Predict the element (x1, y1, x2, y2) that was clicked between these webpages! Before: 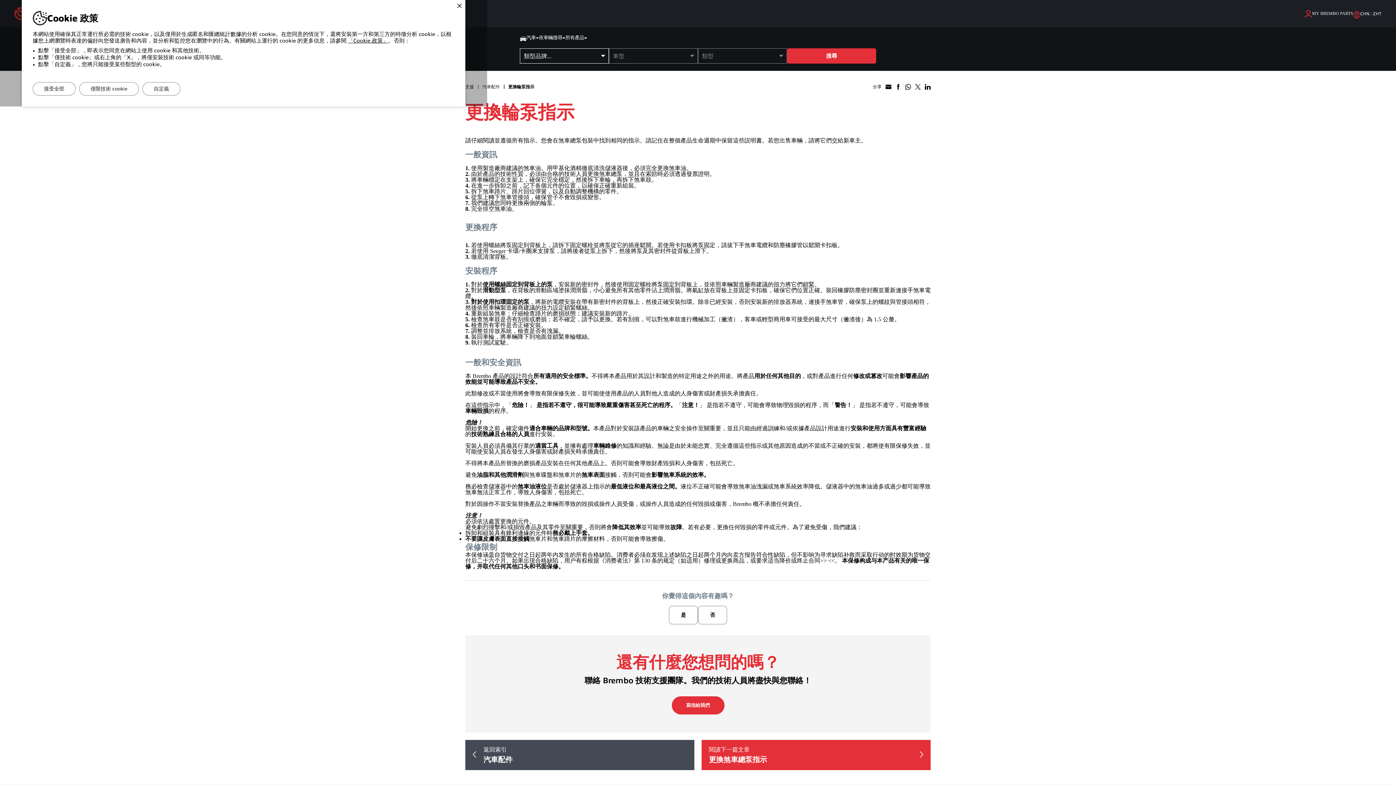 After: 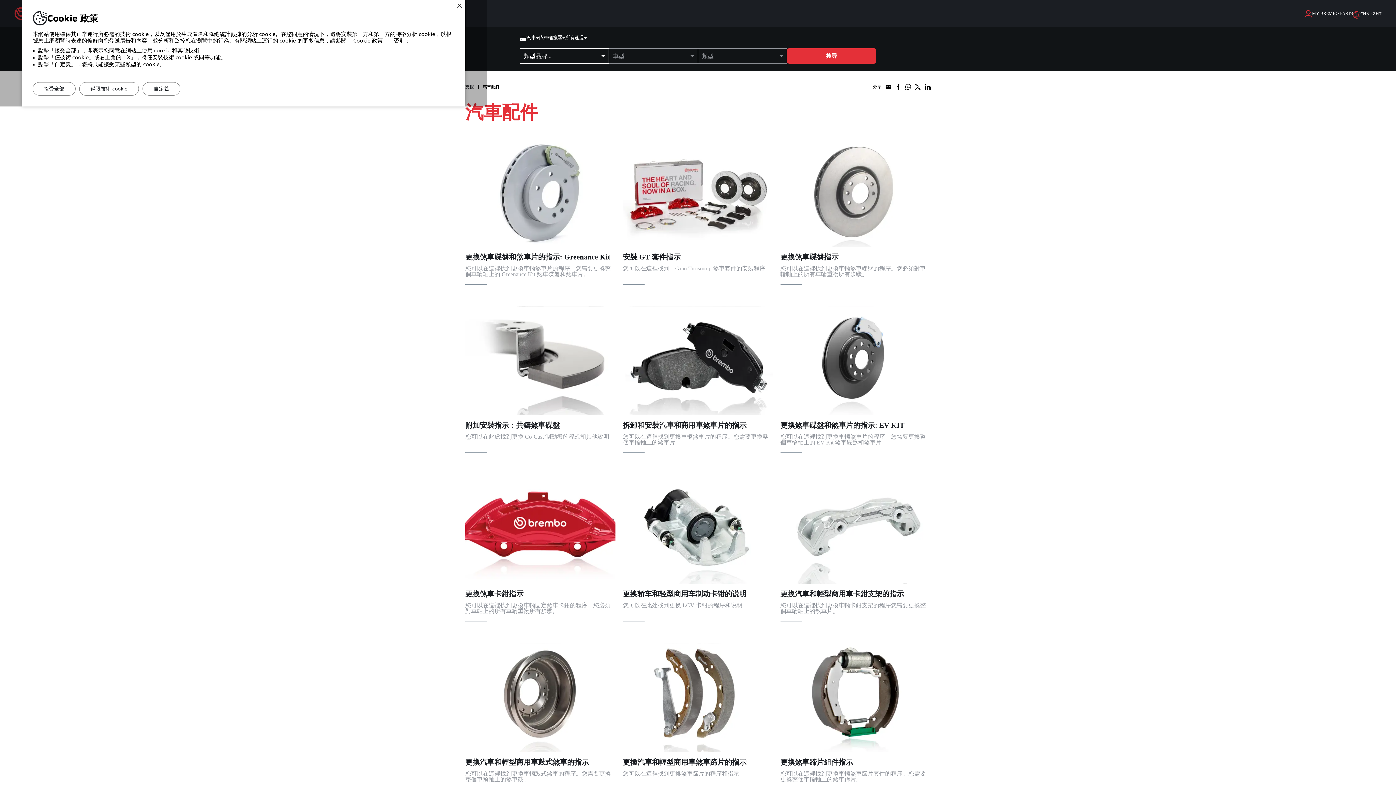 Action: label:  
返回索引
汽車配件 bbox: (465, 740, 694, 770)